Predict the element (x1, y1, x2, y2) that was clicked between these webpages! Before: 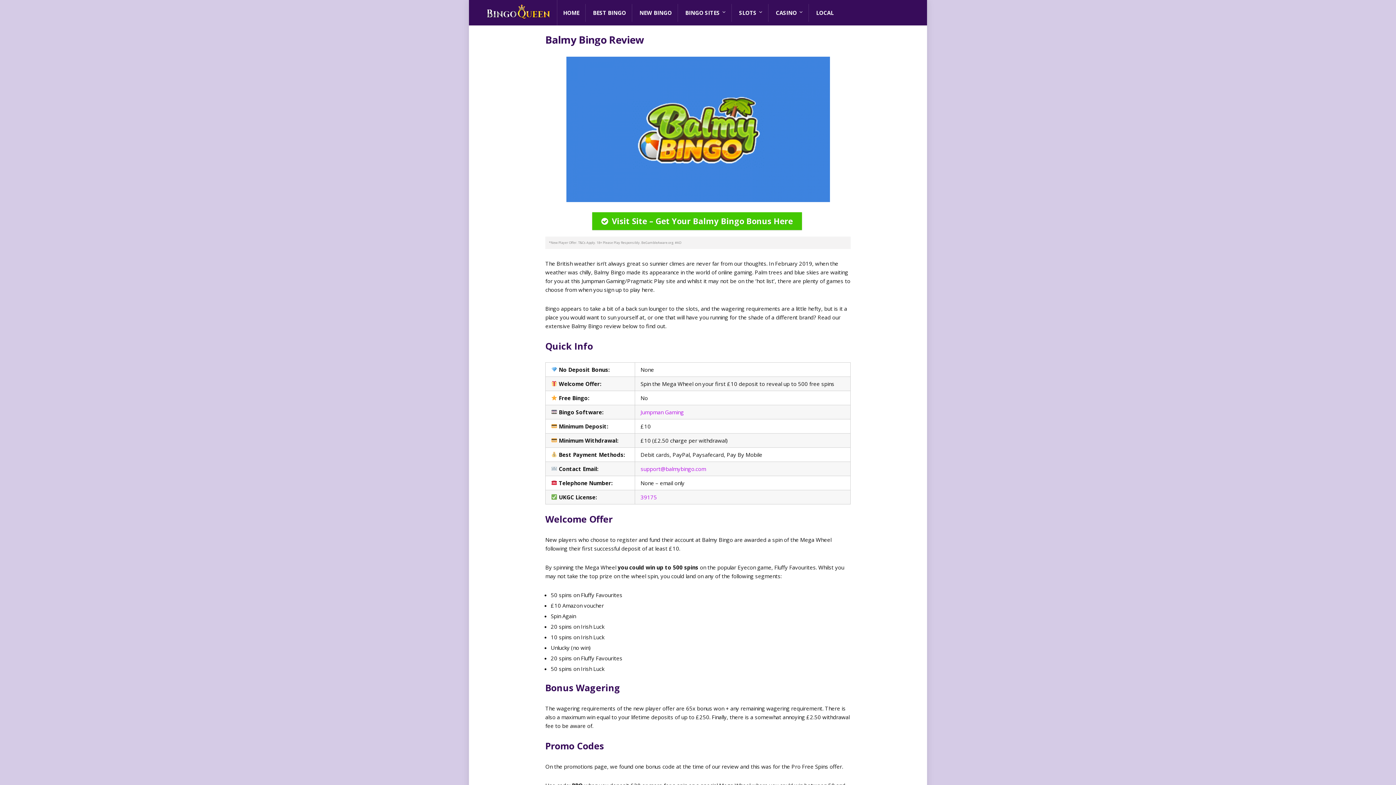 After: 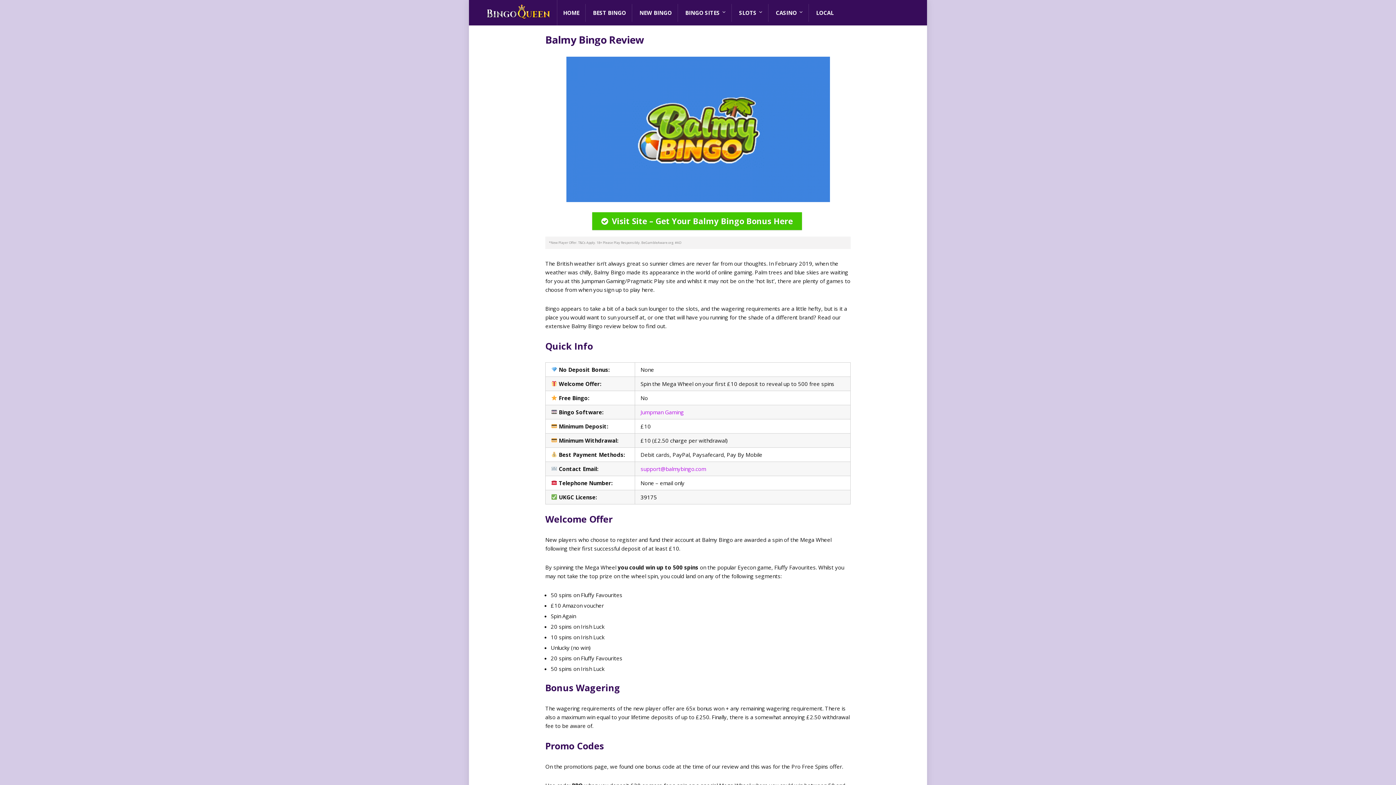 Action: label: 39175 bbox: (640, 493, 657, 501)